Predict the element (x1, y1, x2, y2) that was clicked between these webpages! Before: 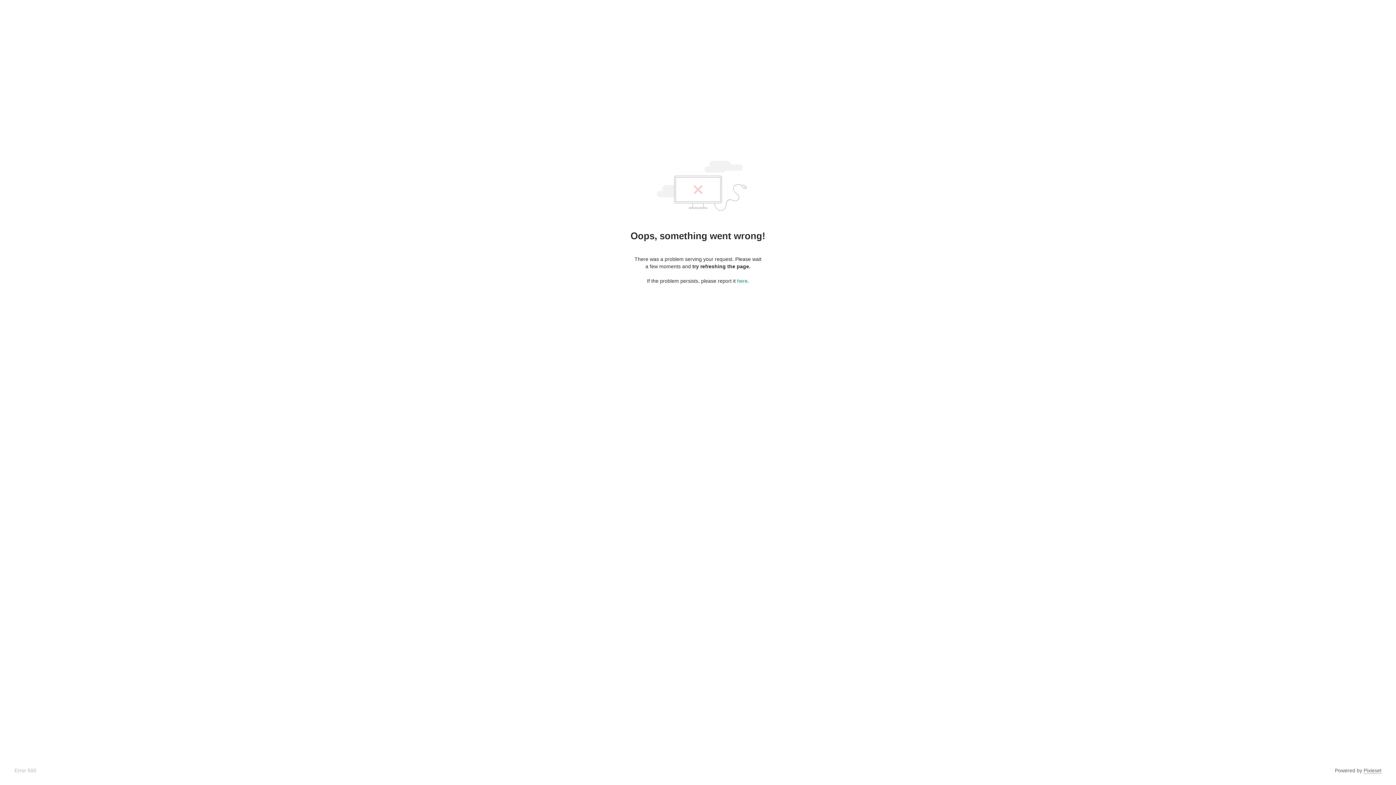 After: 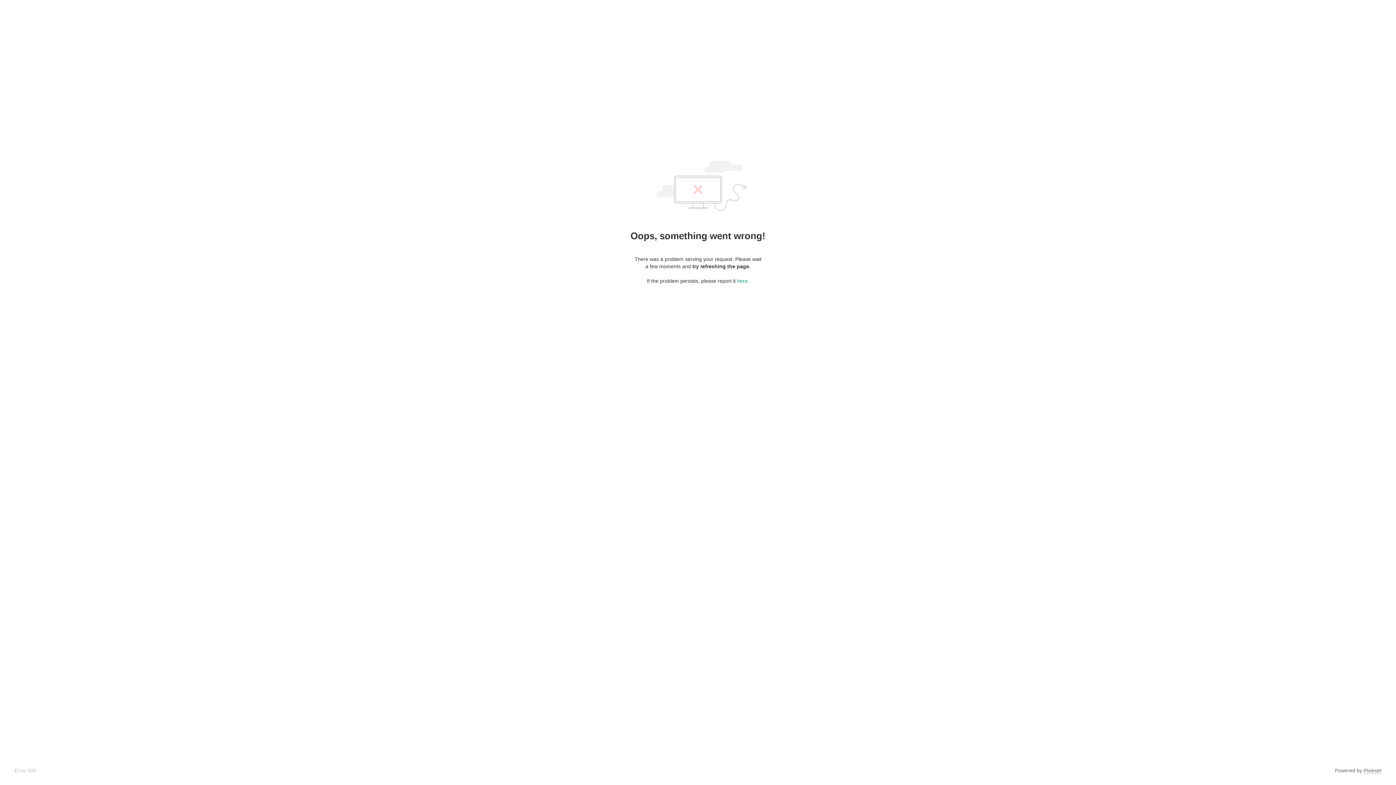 Action: label: Pixieset bbox: (1364, 768, 1381, 774)